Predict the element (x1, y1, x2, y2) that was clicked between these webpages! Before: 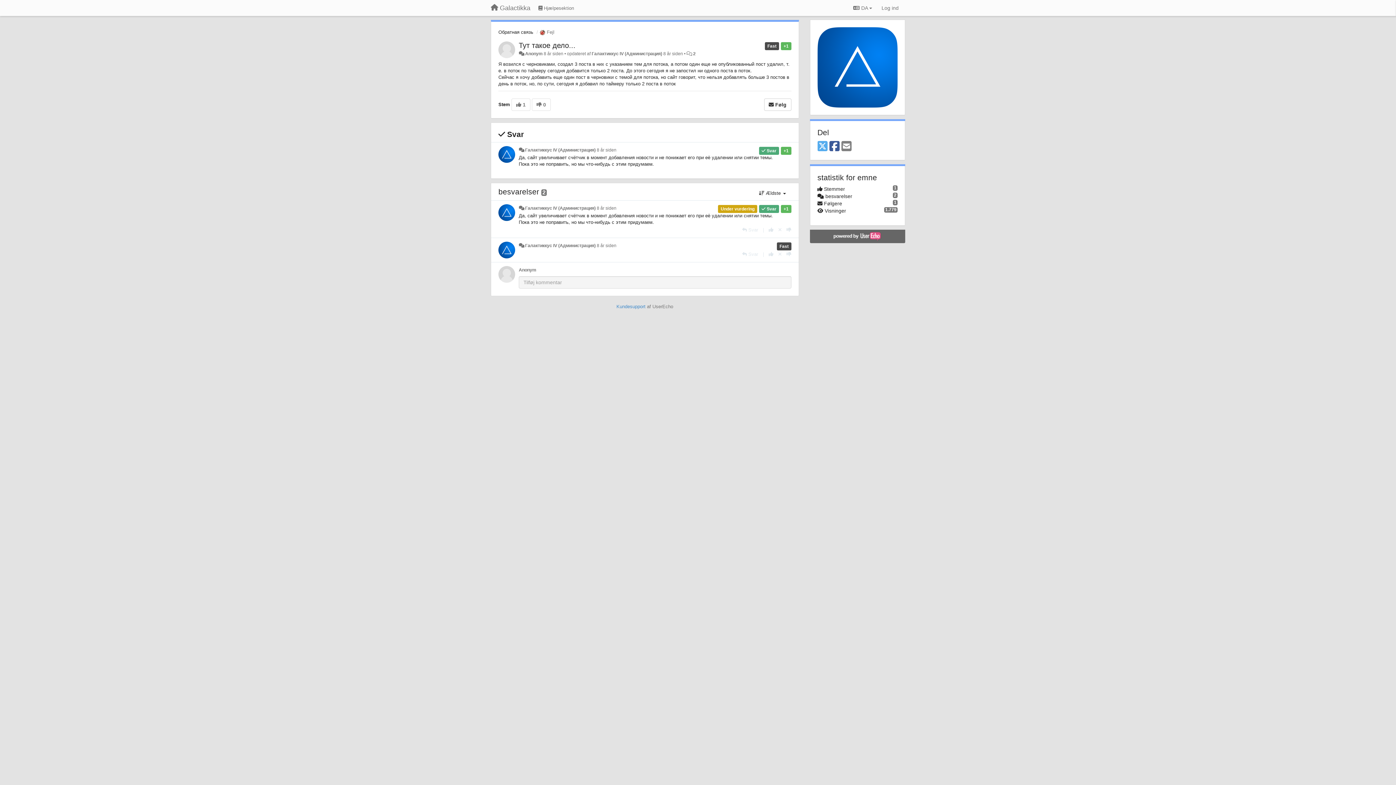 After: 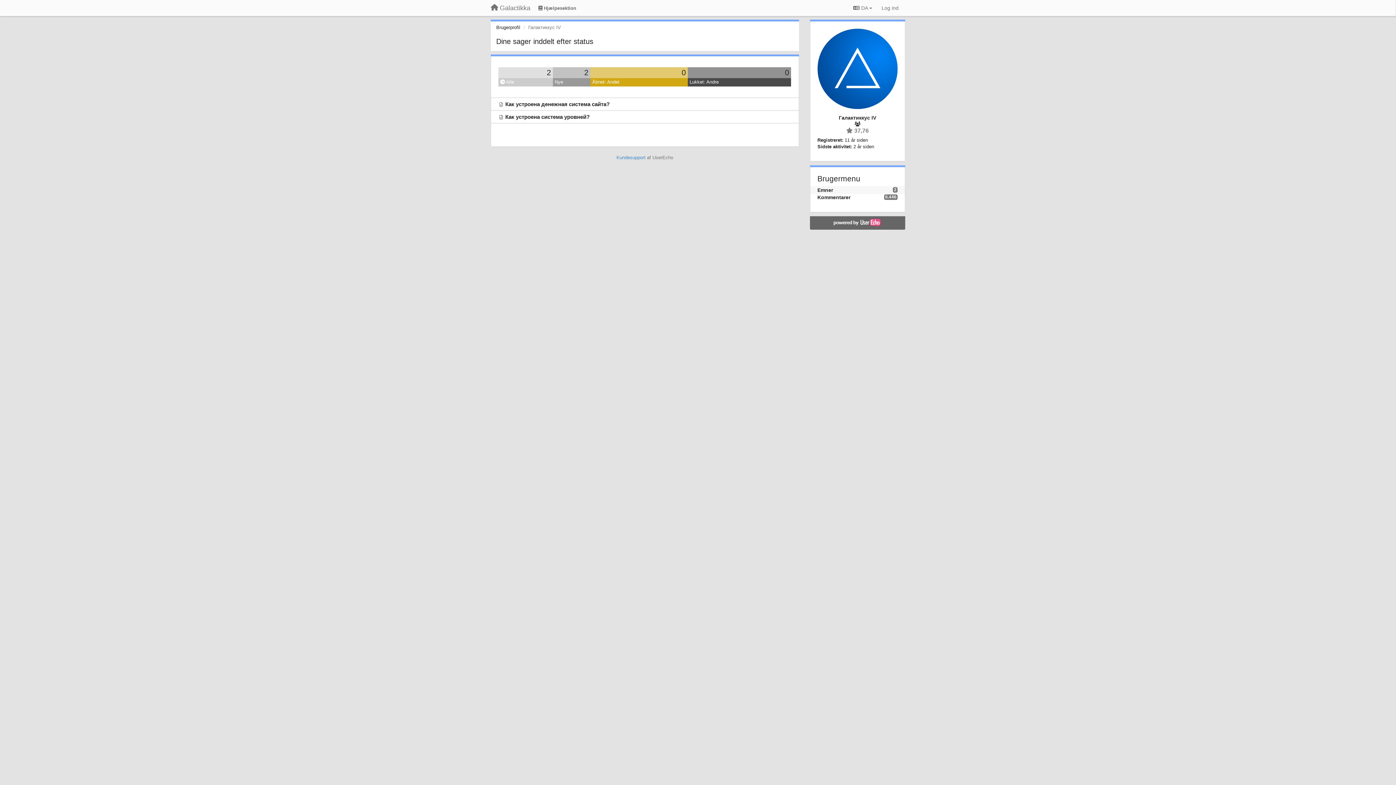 Action: label: Галактиккус IV (Администрация) bbox: (525, 147, 595, 152)